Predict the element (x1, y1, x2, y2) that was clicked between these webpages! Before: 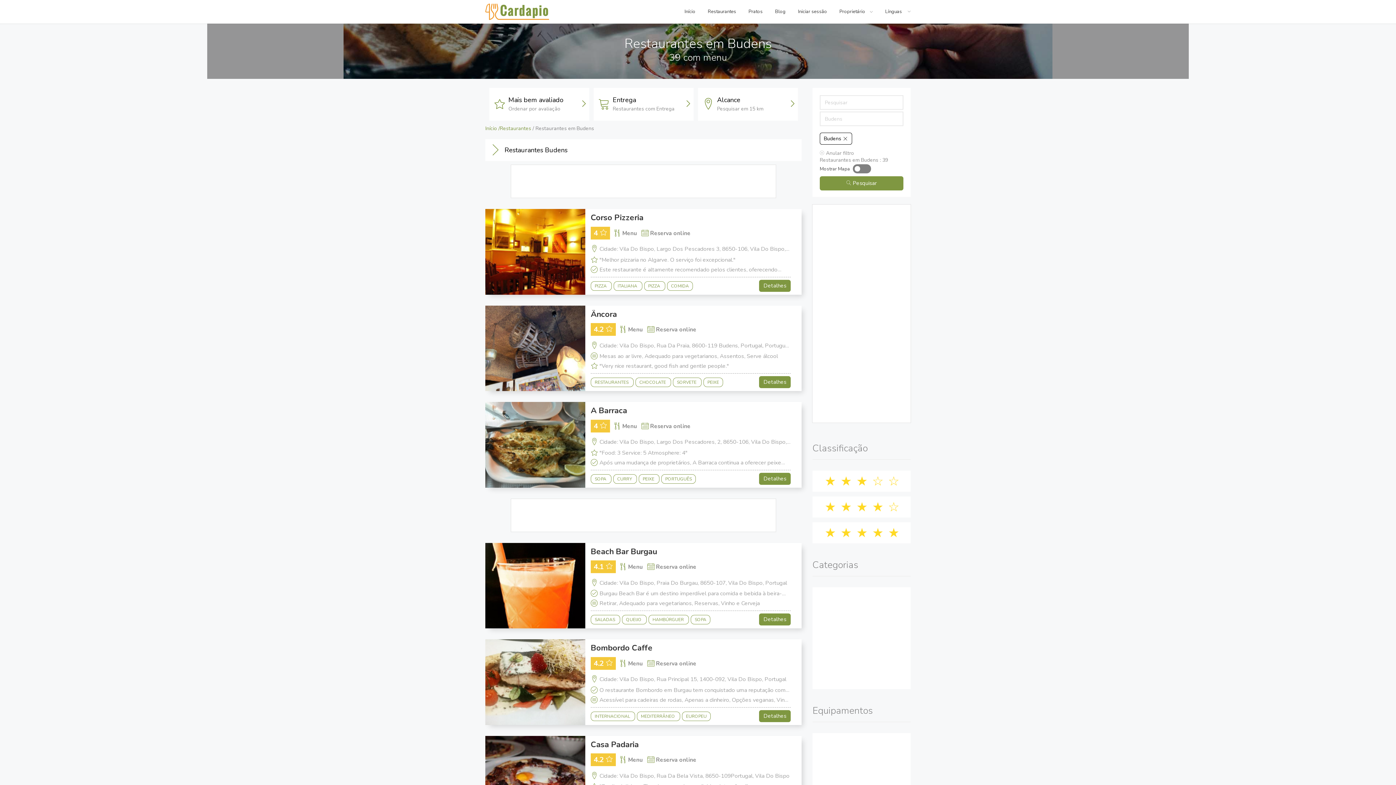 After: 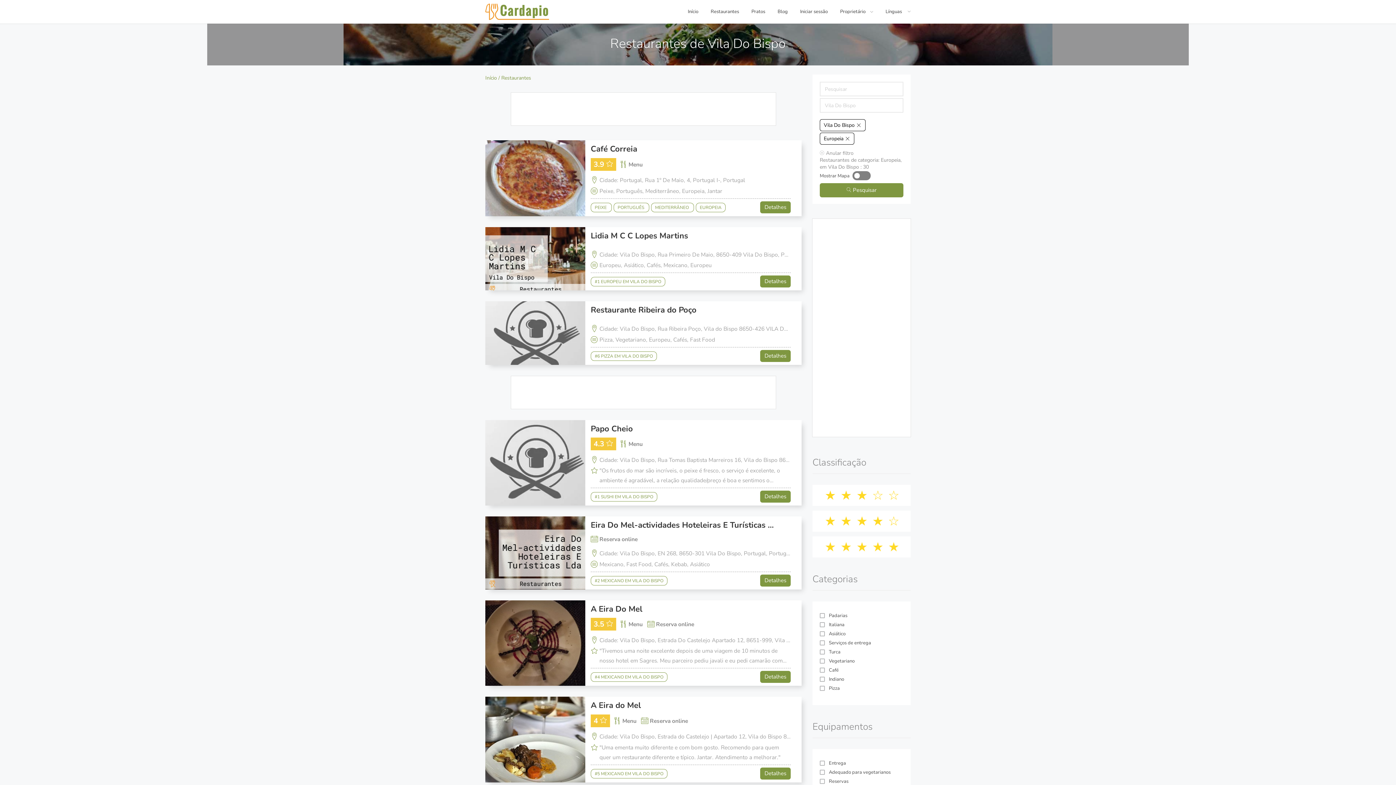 Action: bbox: (682, 711, 710, 721) label: EUROPEU